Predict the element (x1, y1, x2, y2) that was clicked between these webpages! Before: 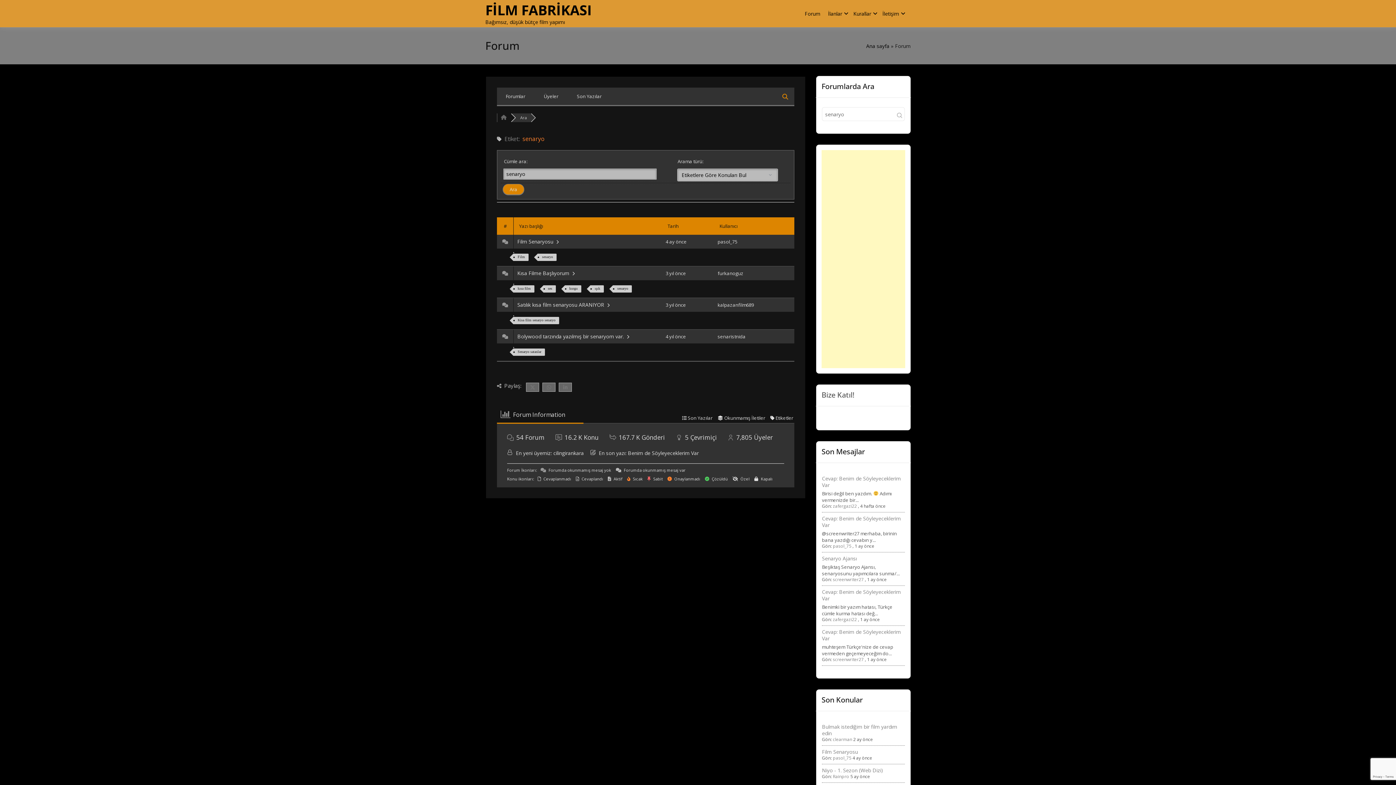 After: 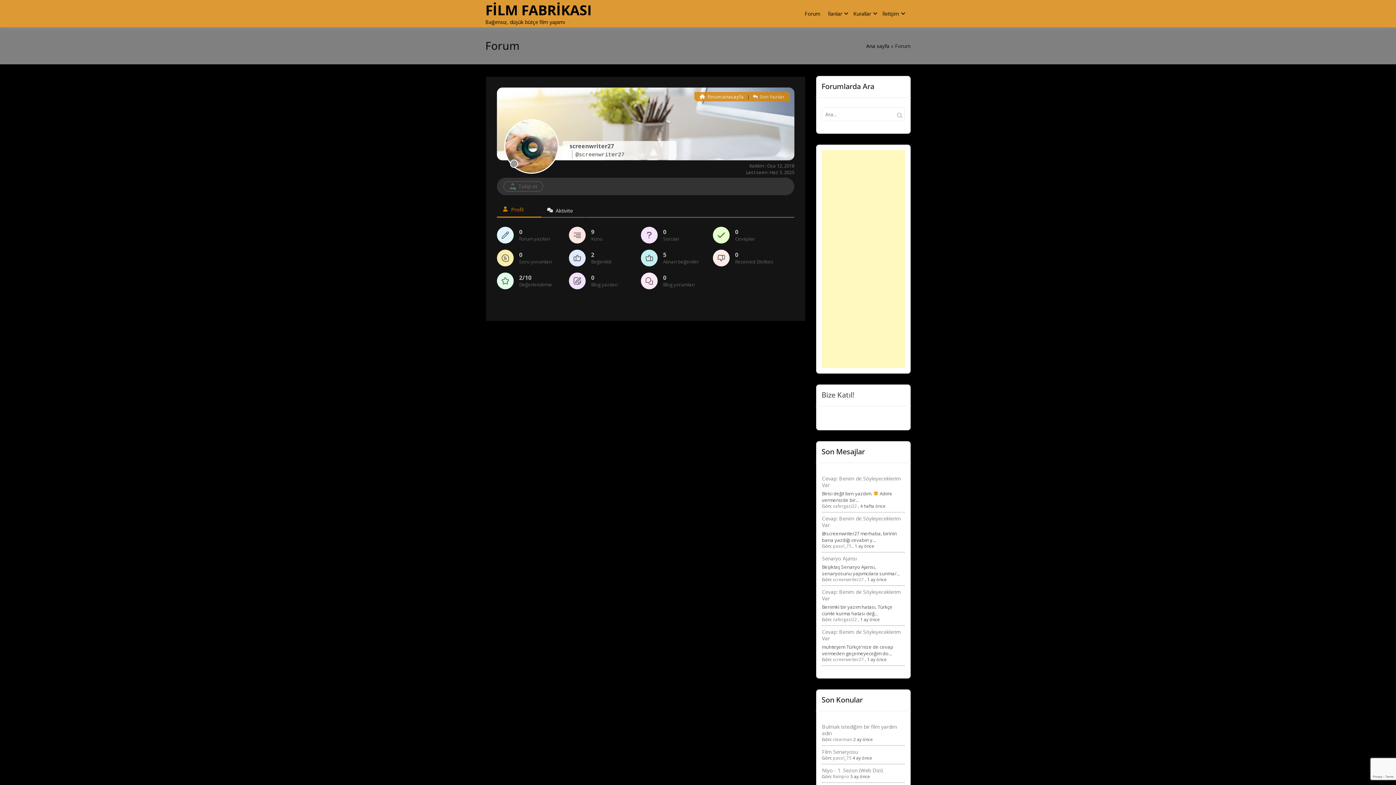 Action: label: screenwriter27 bbox: (833, 576, 864, 582)